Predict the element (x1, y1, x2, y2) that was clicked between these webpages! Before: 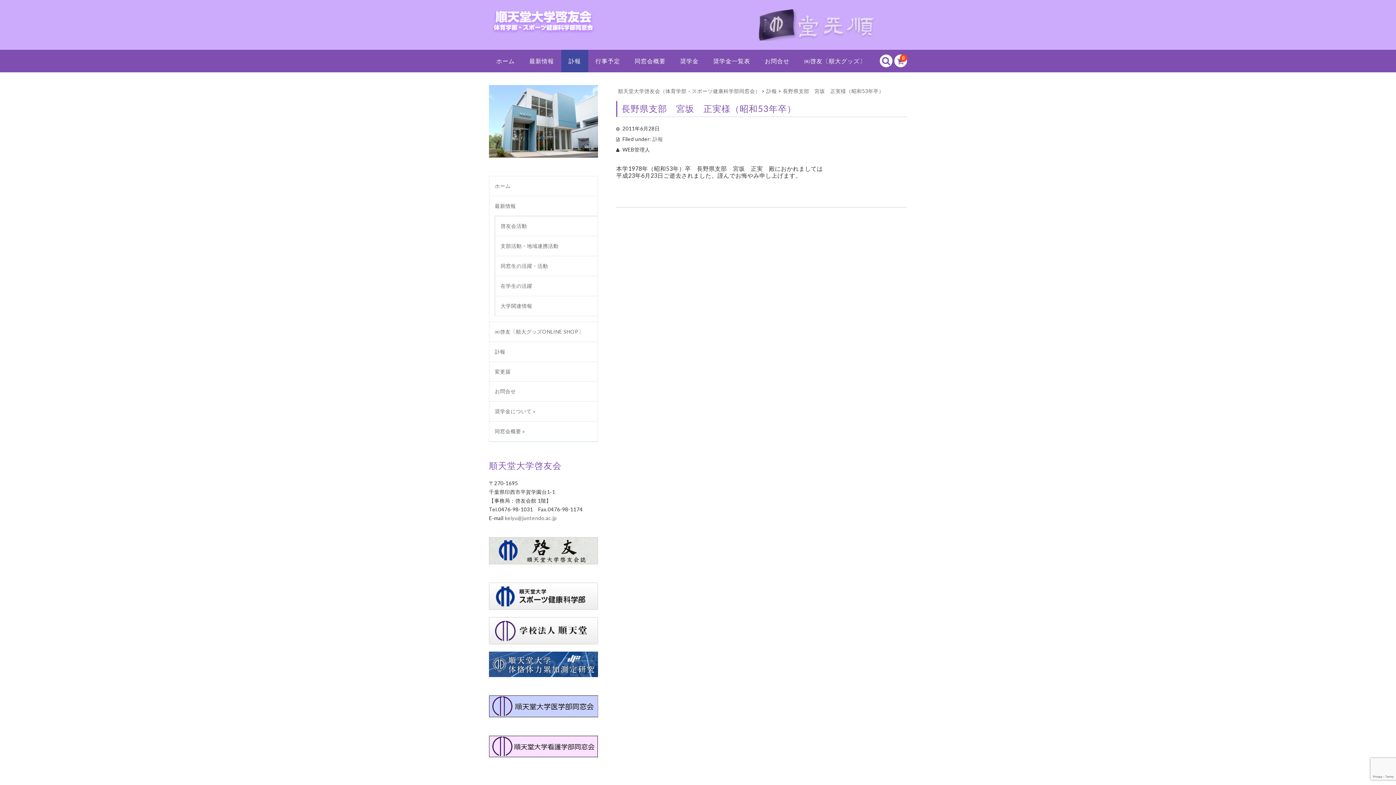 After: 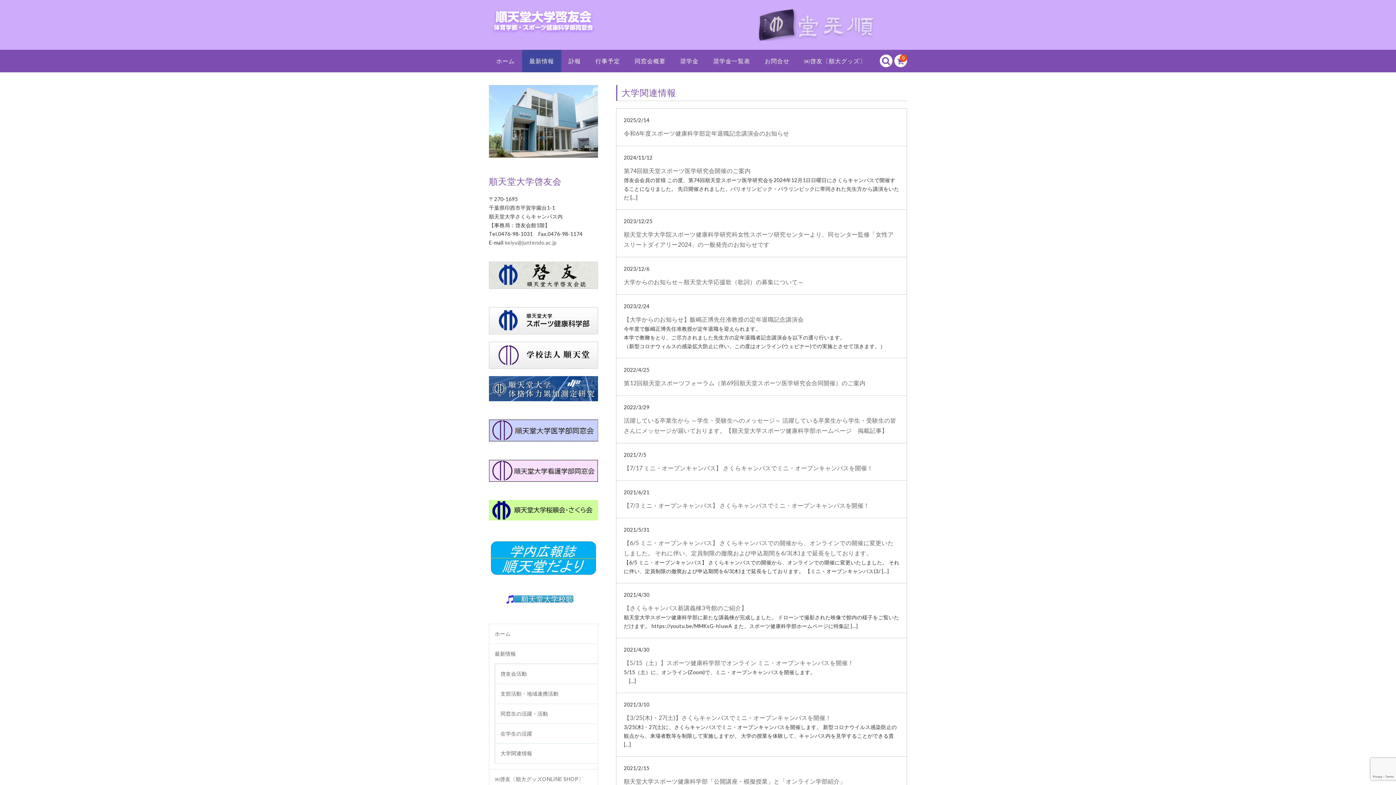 Action: bbox: (495, 296, 597, 315) label: 大学関連情報